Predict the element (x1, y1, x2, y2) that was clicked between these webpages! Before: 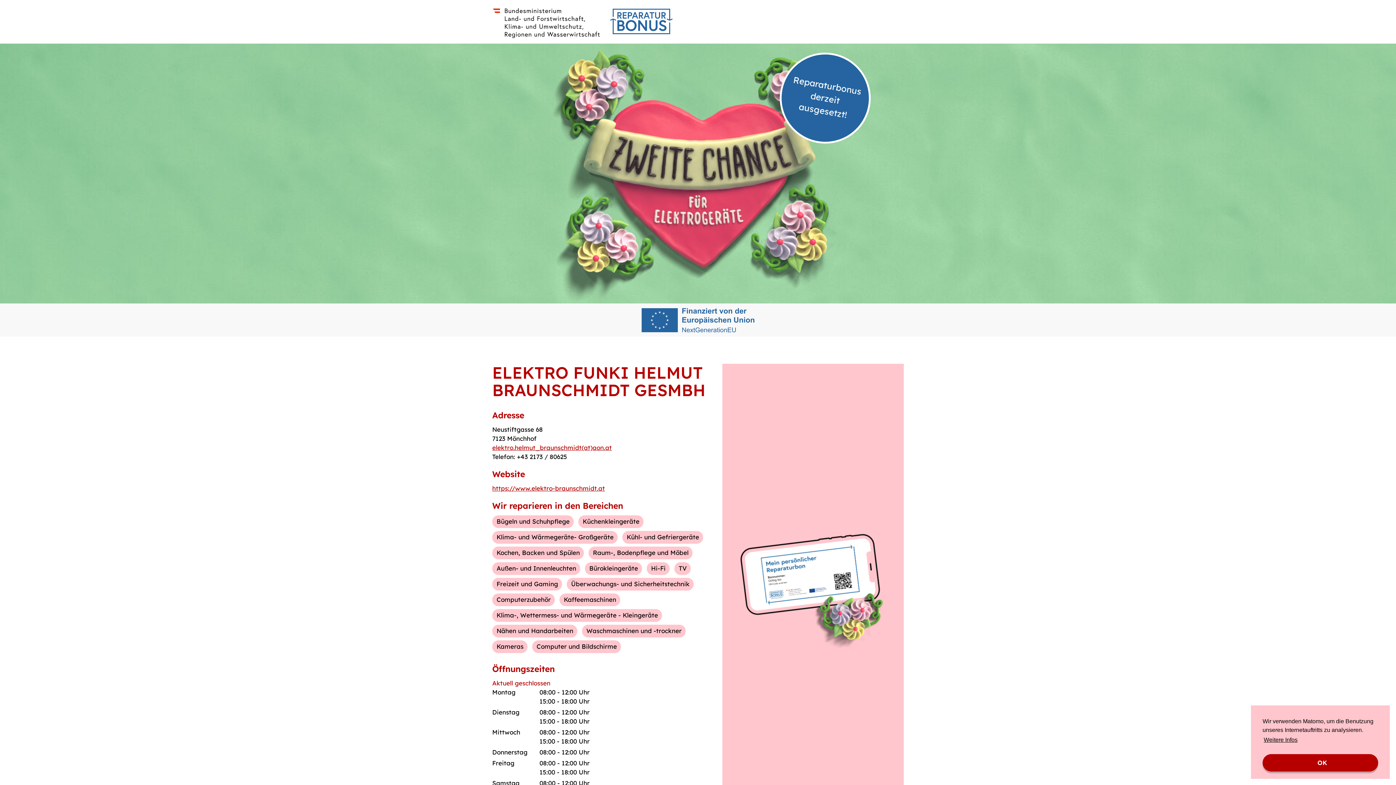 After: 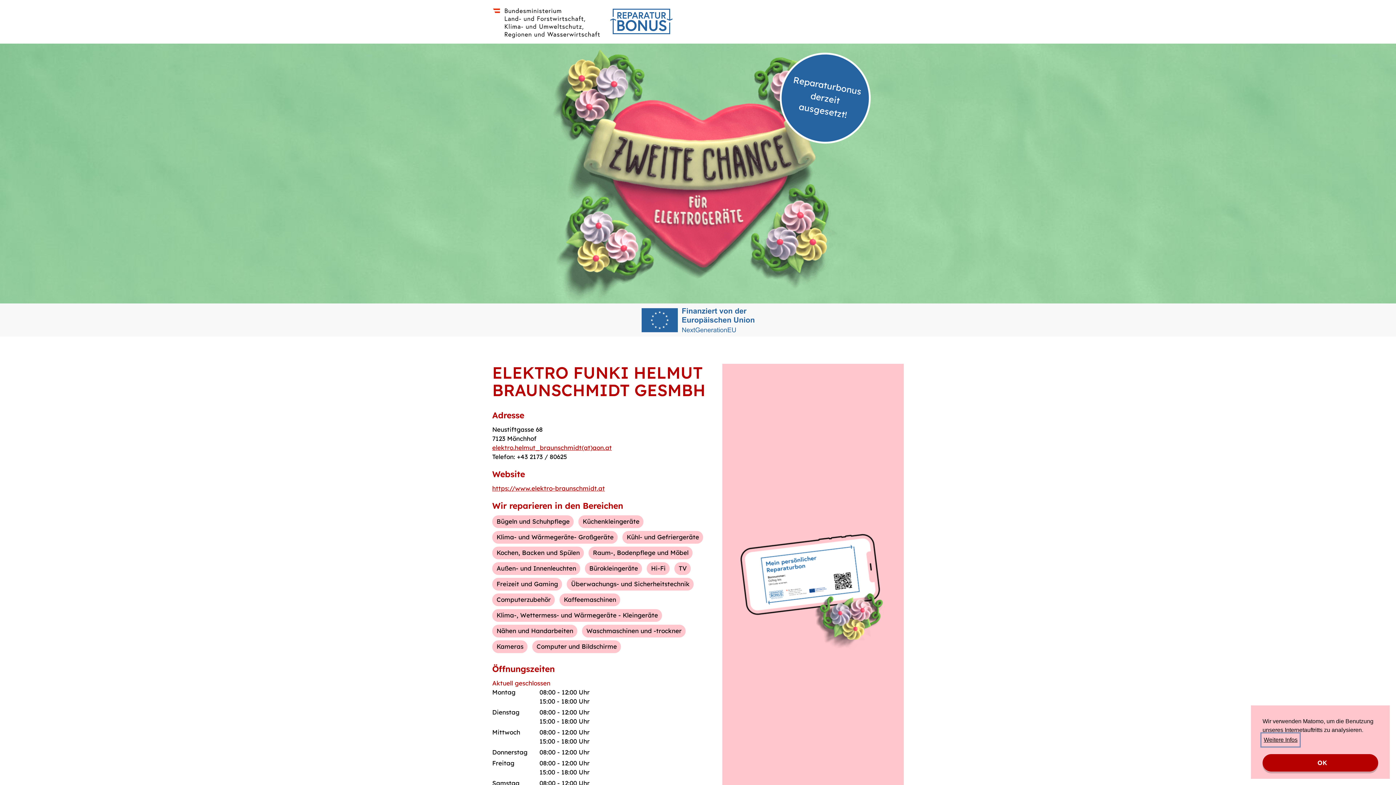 Action: bbox: (1262, 734, 1299, 745) label: learn more about cookies